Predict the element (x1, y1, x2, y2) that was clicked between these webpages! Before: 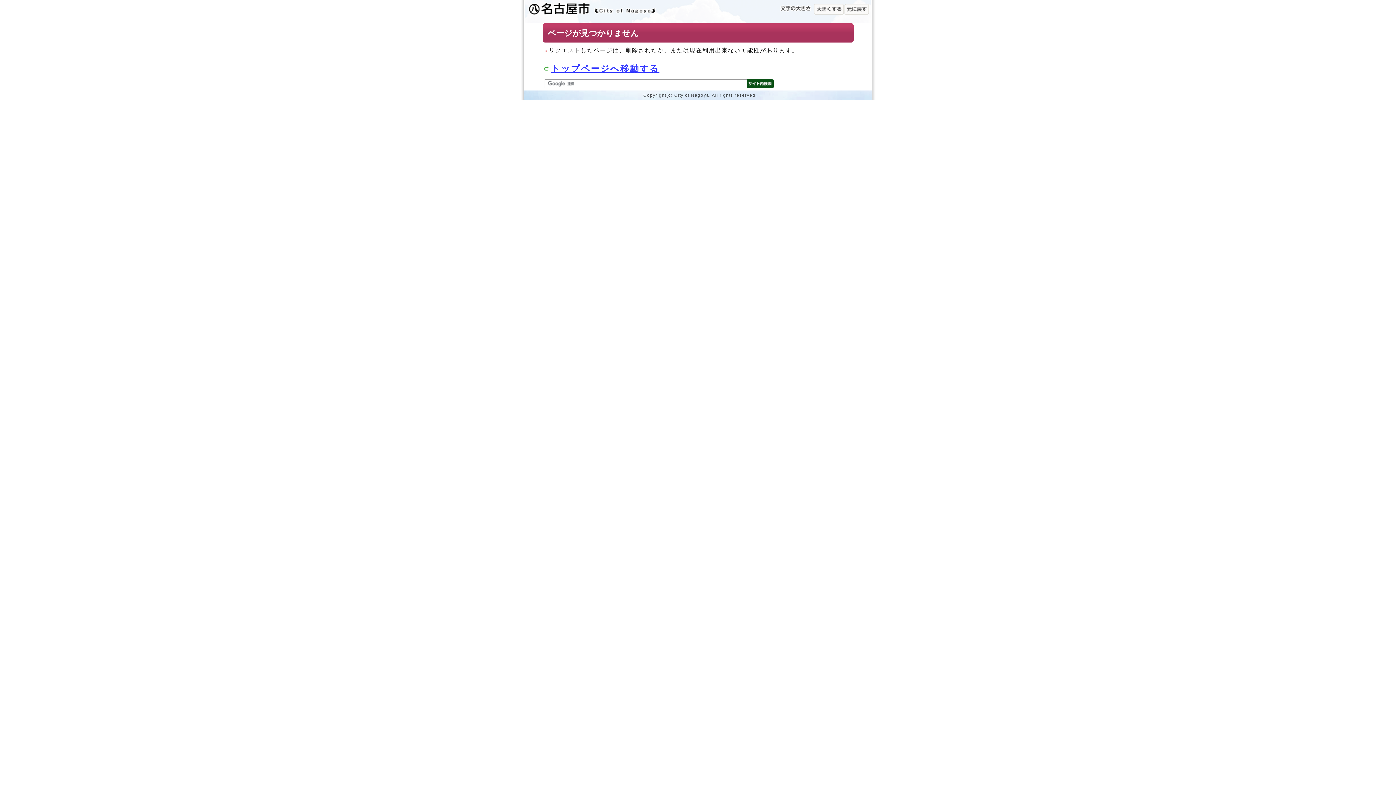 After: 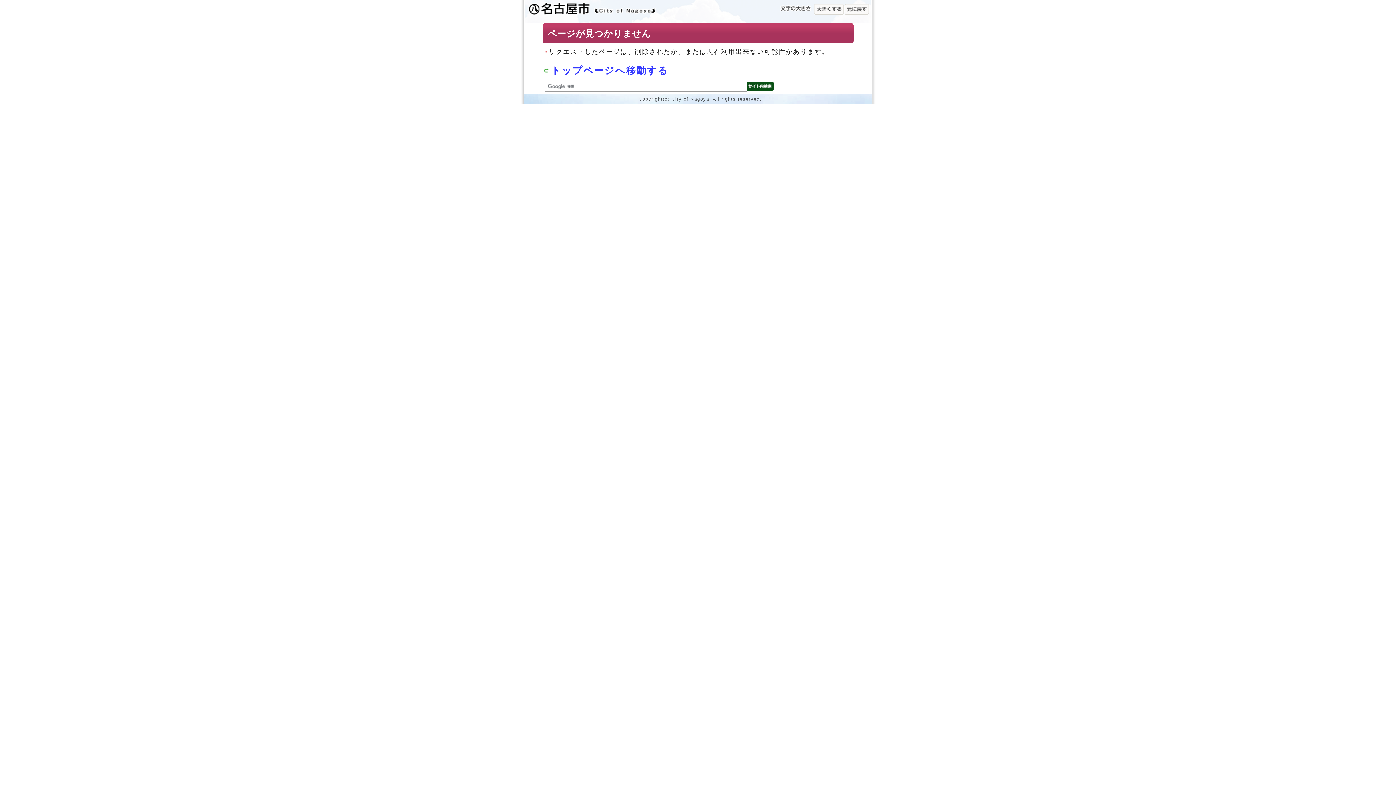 Action: bbox: (814, 8, 844, 14)